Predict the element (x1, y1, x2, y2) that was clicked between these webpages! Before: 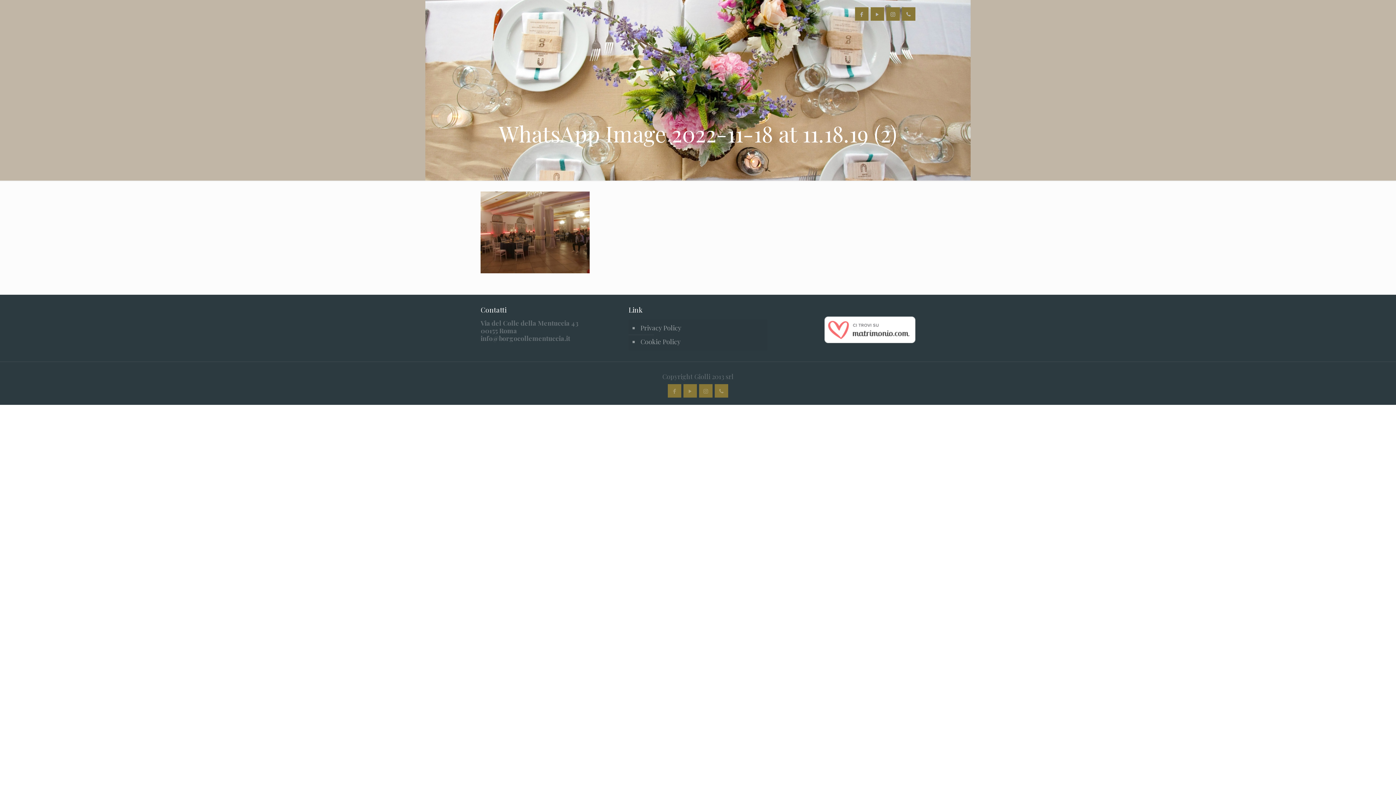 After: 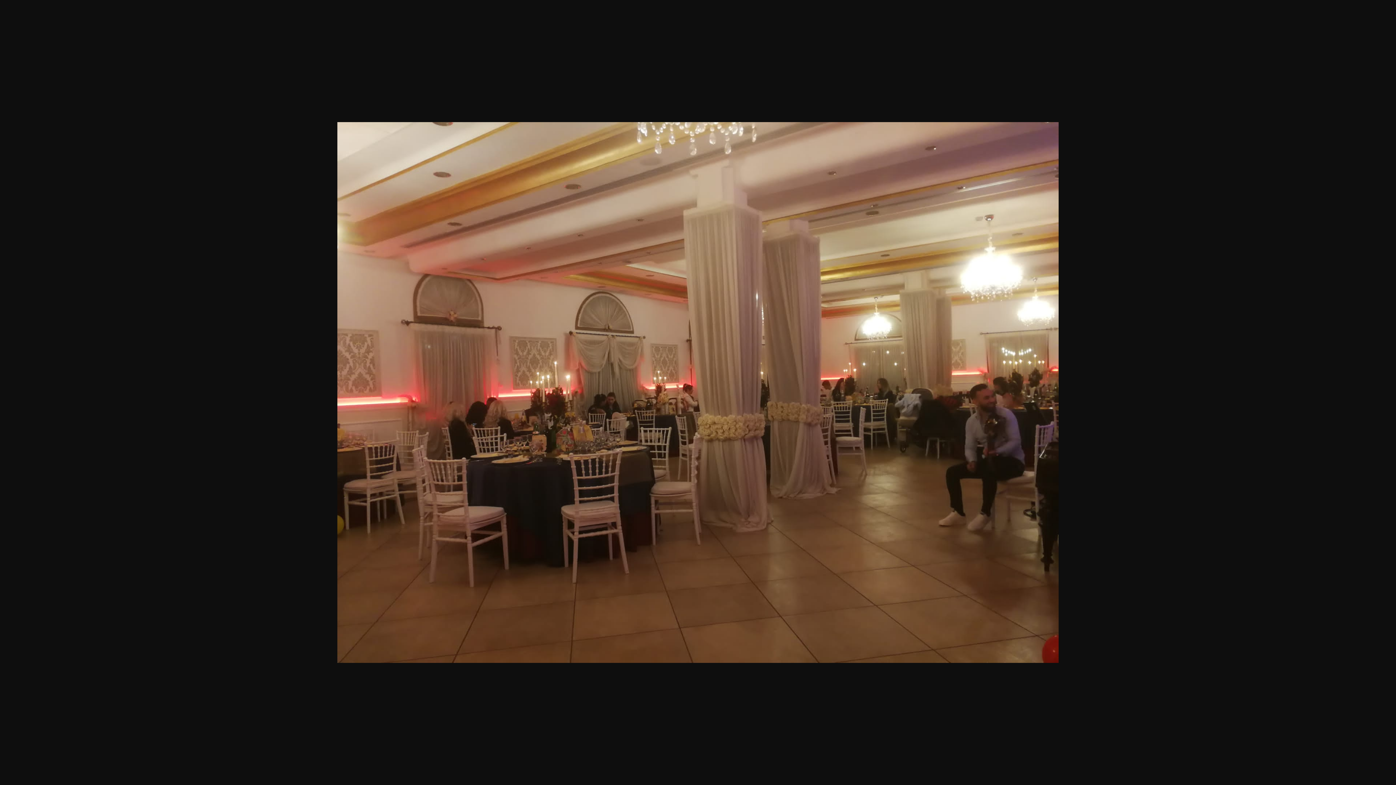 Action: bbox: (480, 266, 589, 275)